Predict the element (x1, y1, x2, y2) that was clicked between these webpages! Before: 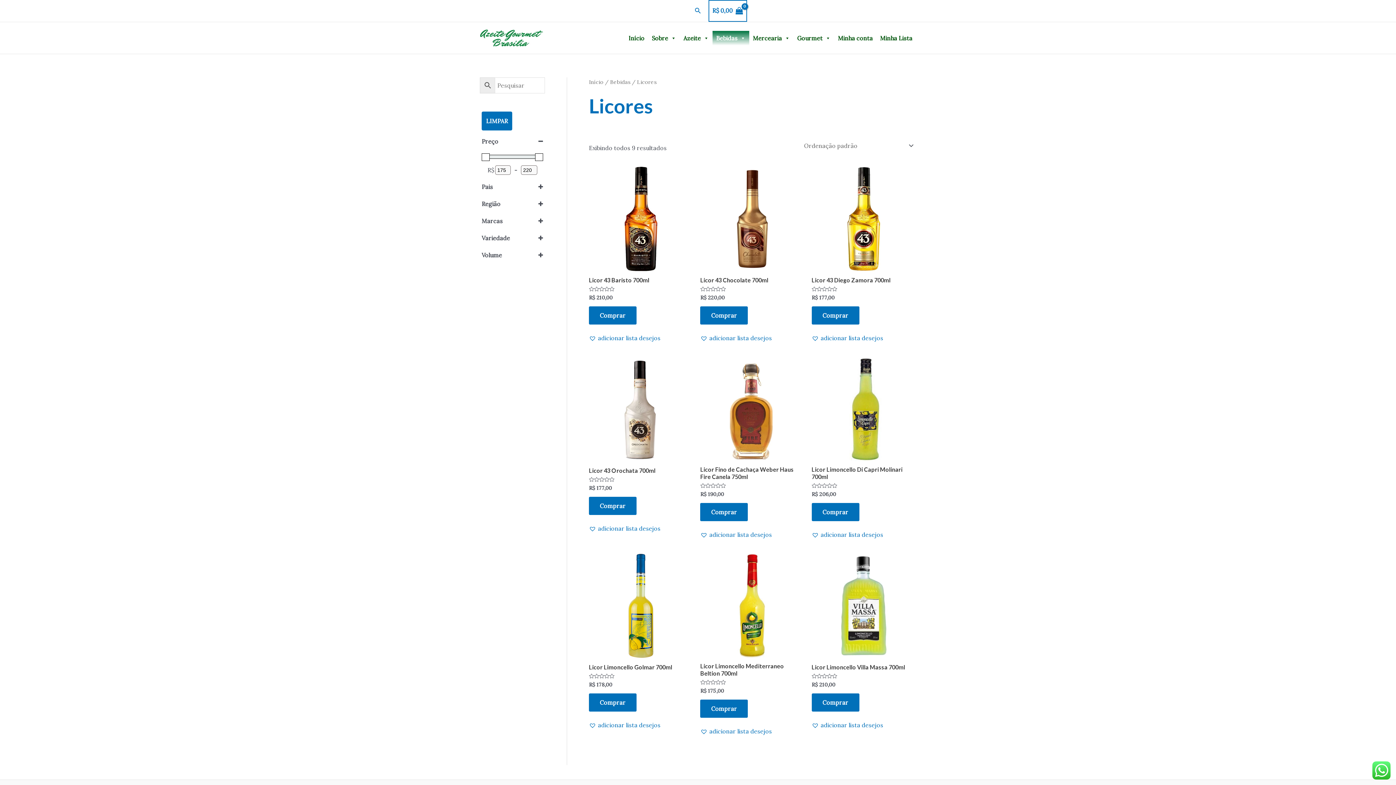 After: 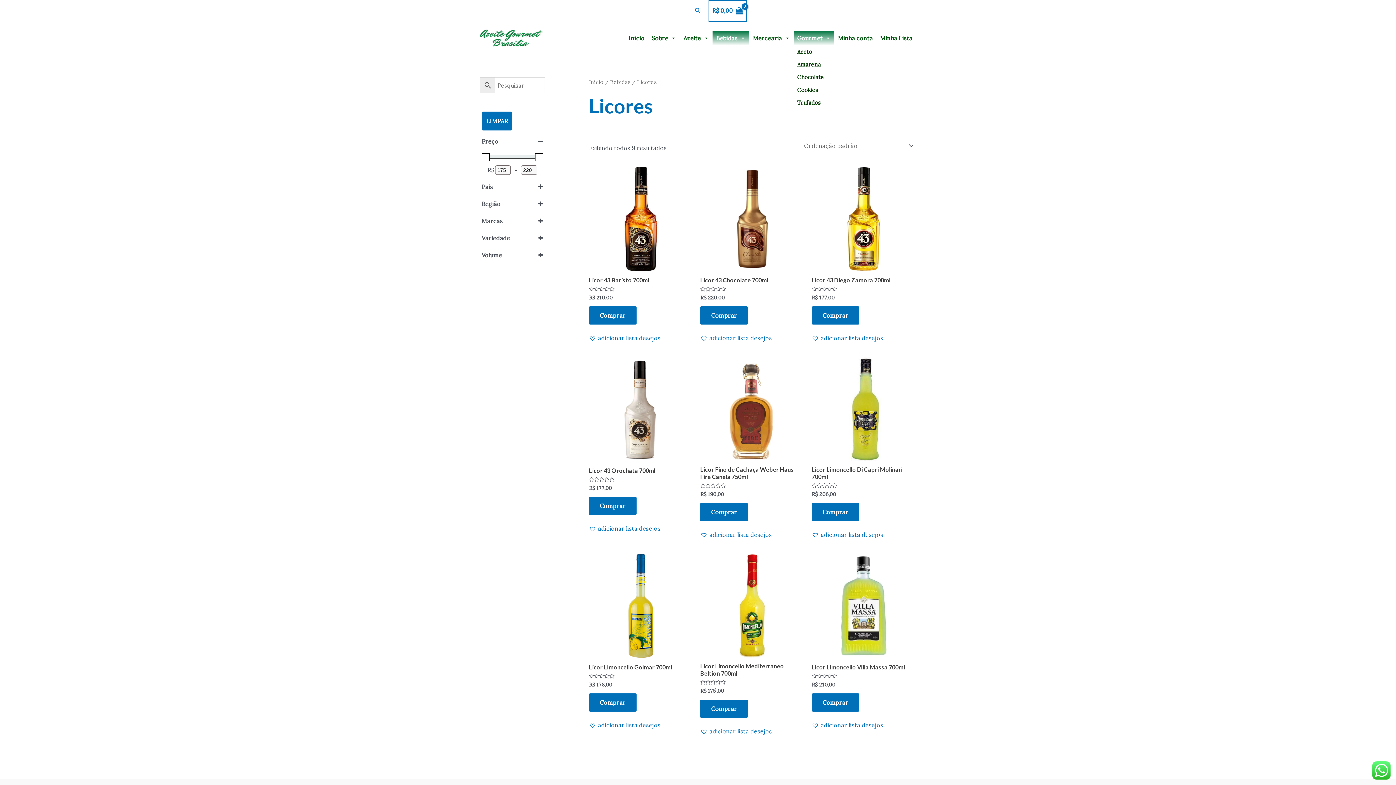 Action: bbox: (793, 30, 834, 45) label: Gourmet